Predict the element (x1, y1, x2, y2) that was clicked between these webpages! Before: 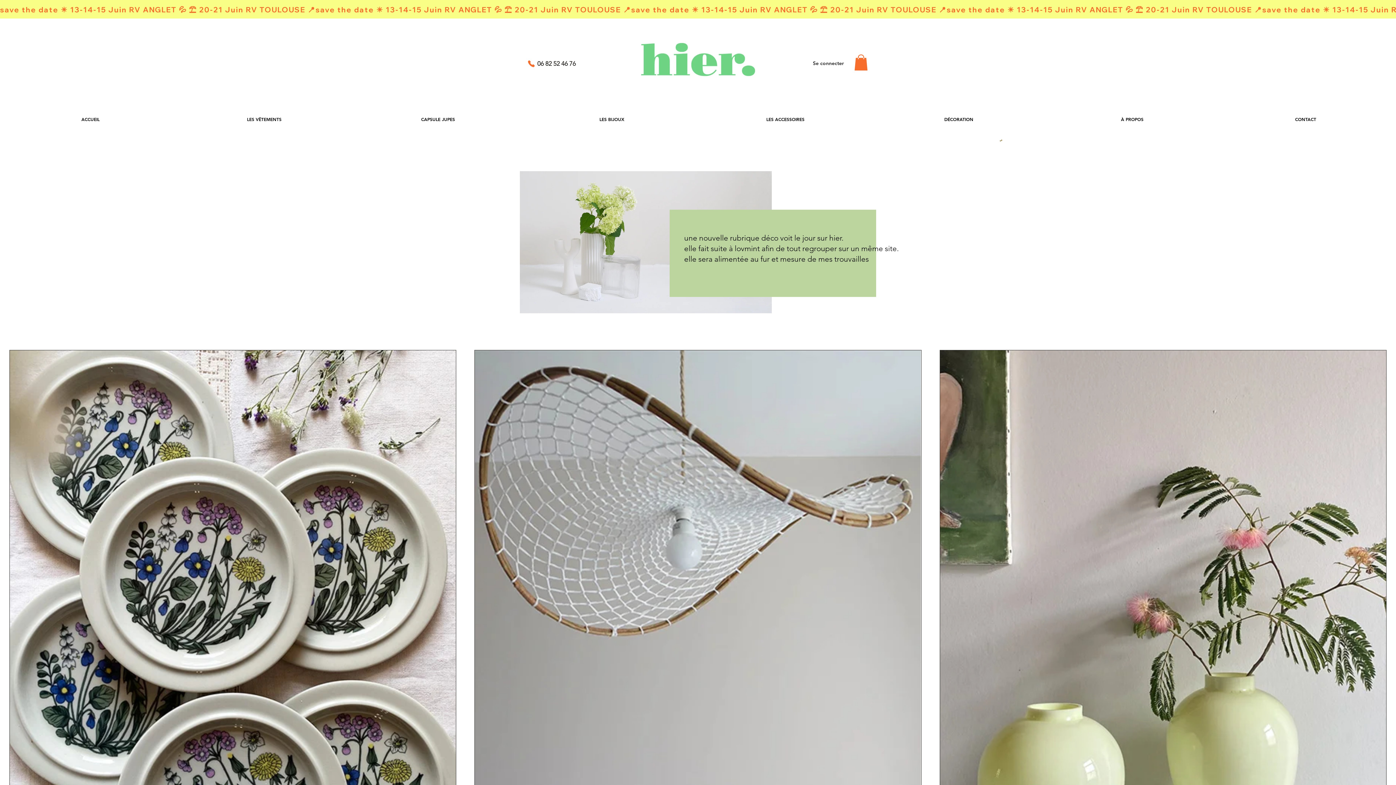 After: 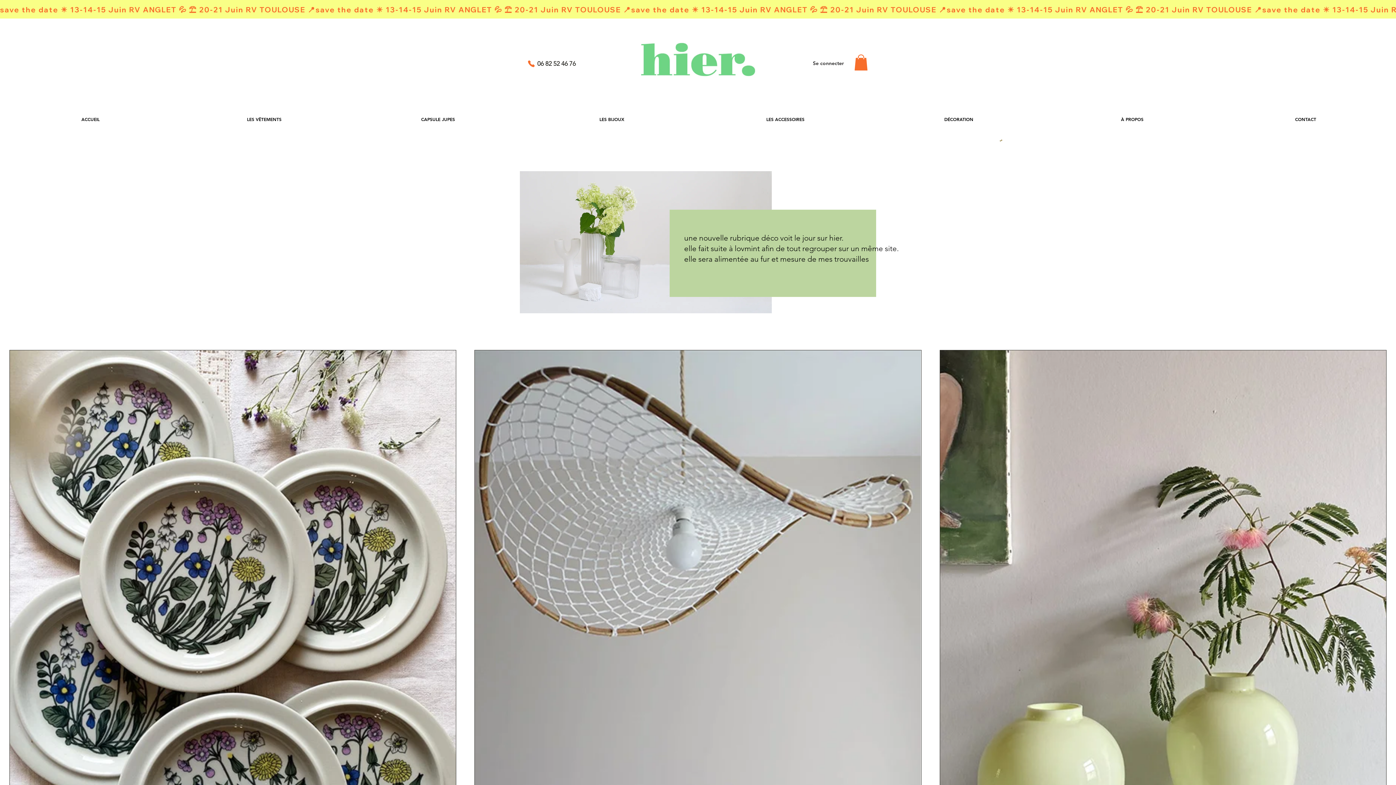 Action: bbox: (1000, 139, 1002, 141)